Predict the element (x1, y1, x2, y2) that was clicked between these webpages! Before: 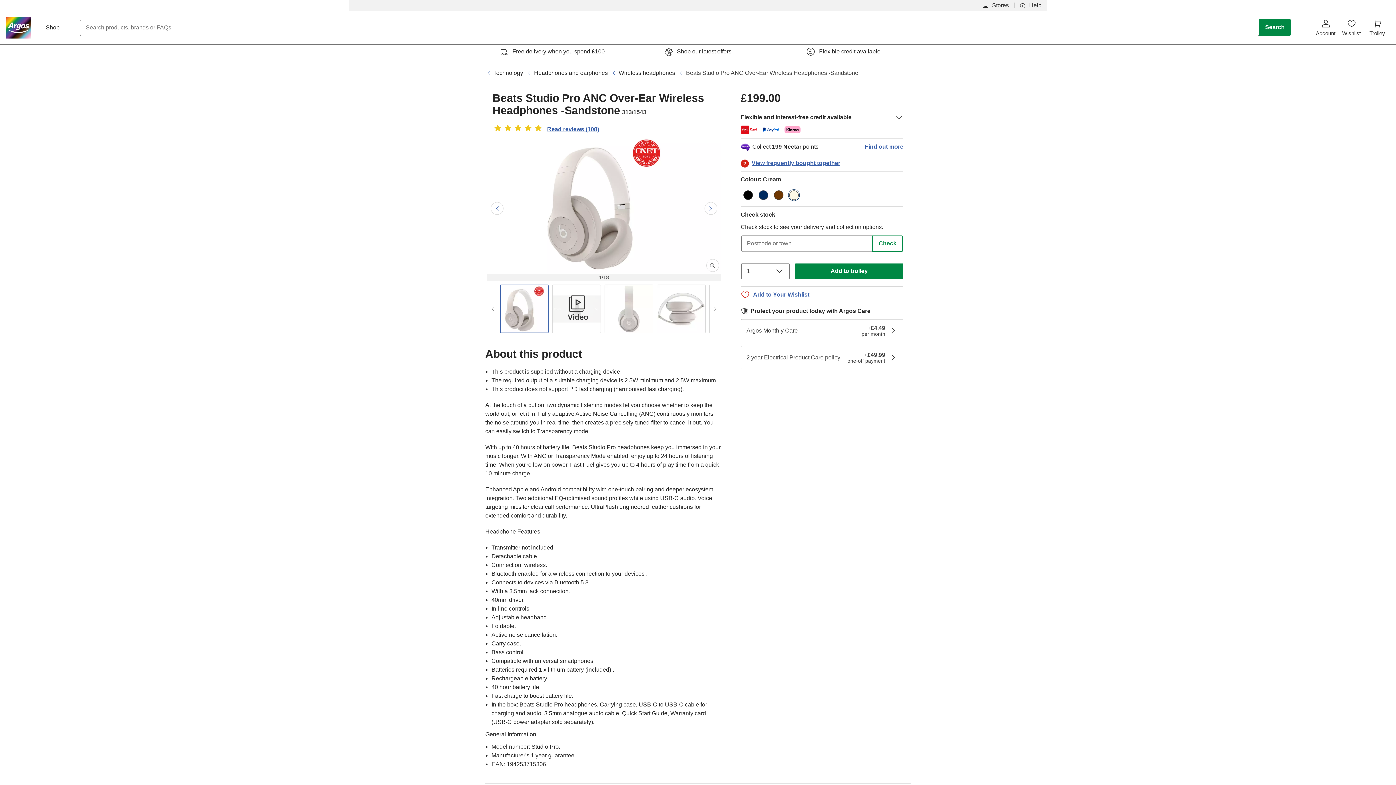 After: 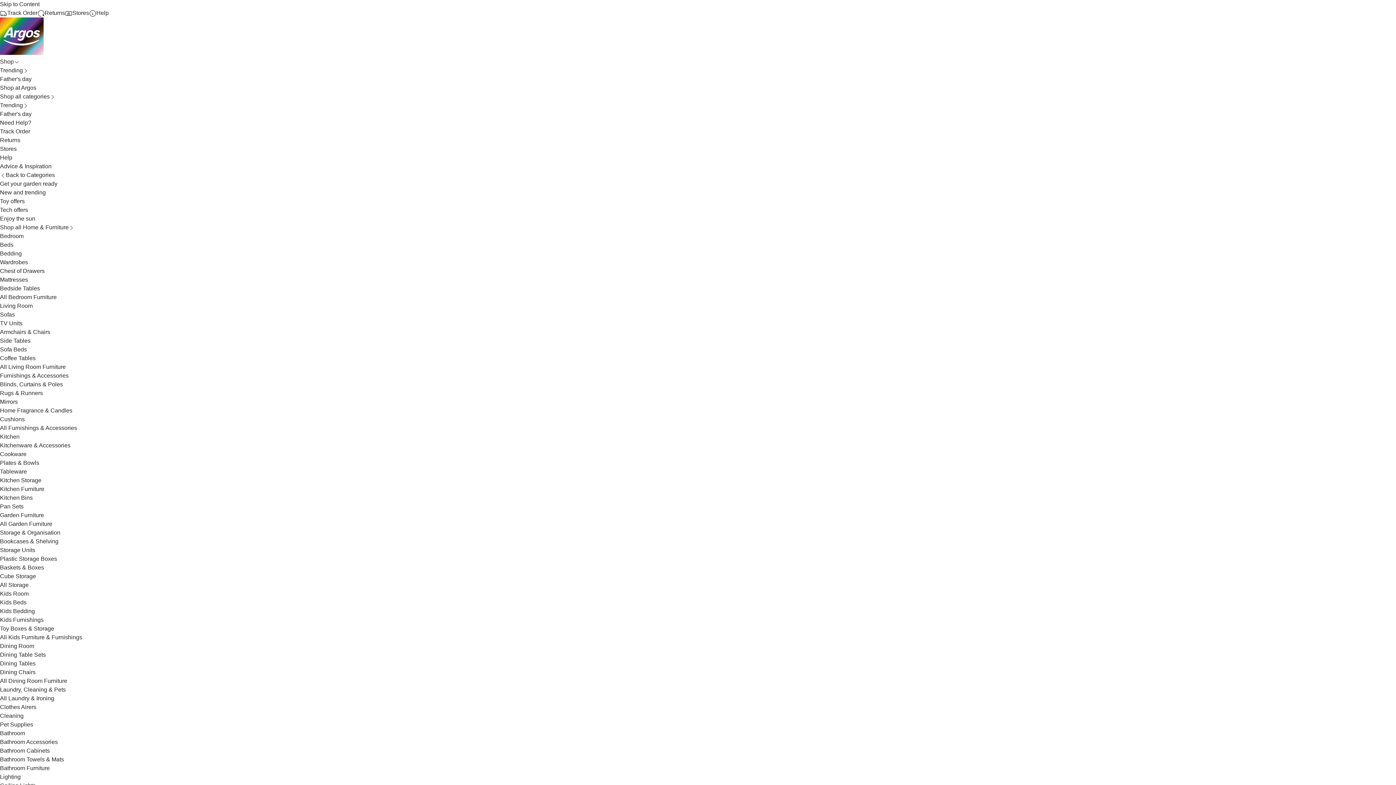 Action: label: Technology bbox: (485, 68, 523, 77)